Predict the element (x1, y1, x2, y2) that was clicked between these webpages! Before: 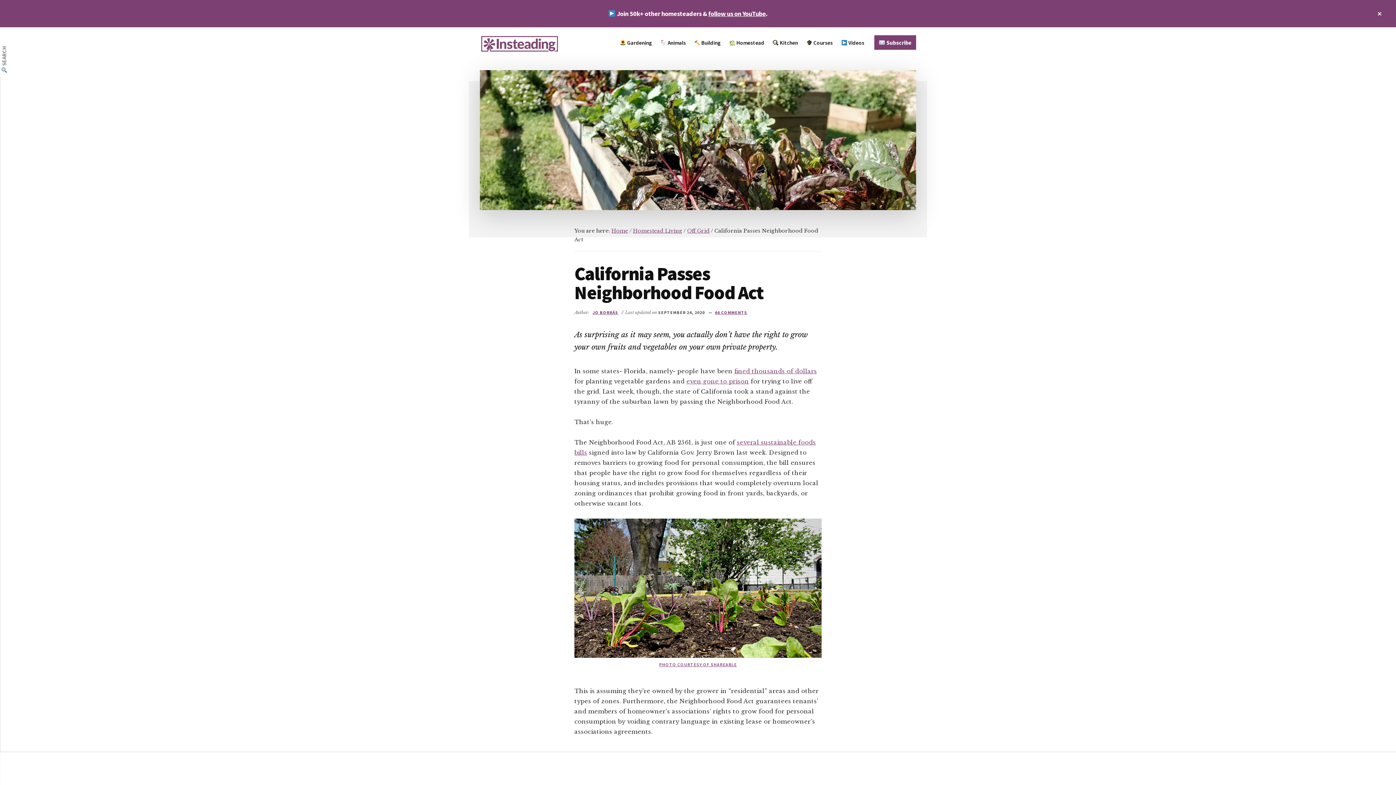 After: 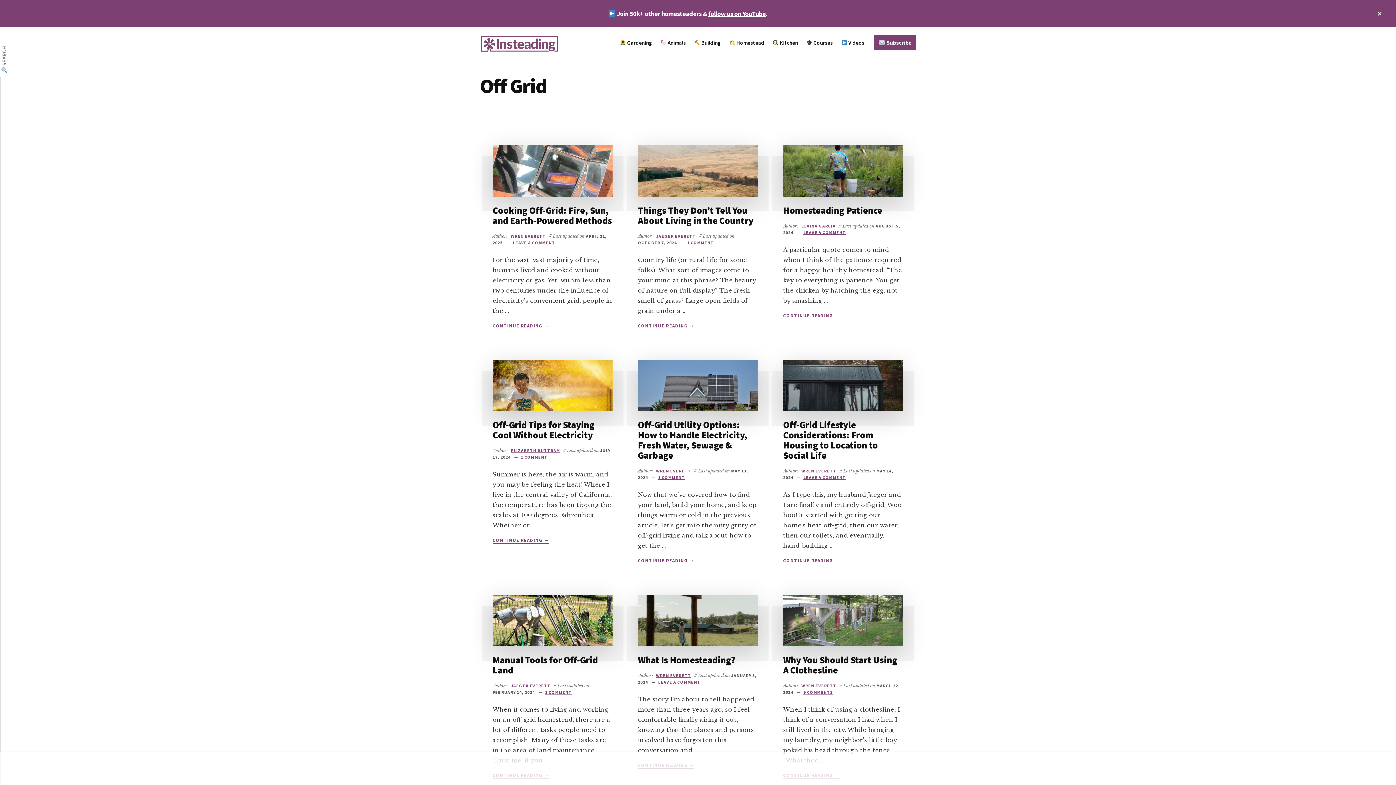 Action: bbox: (687, 227, 709, 234) label: Off Grid